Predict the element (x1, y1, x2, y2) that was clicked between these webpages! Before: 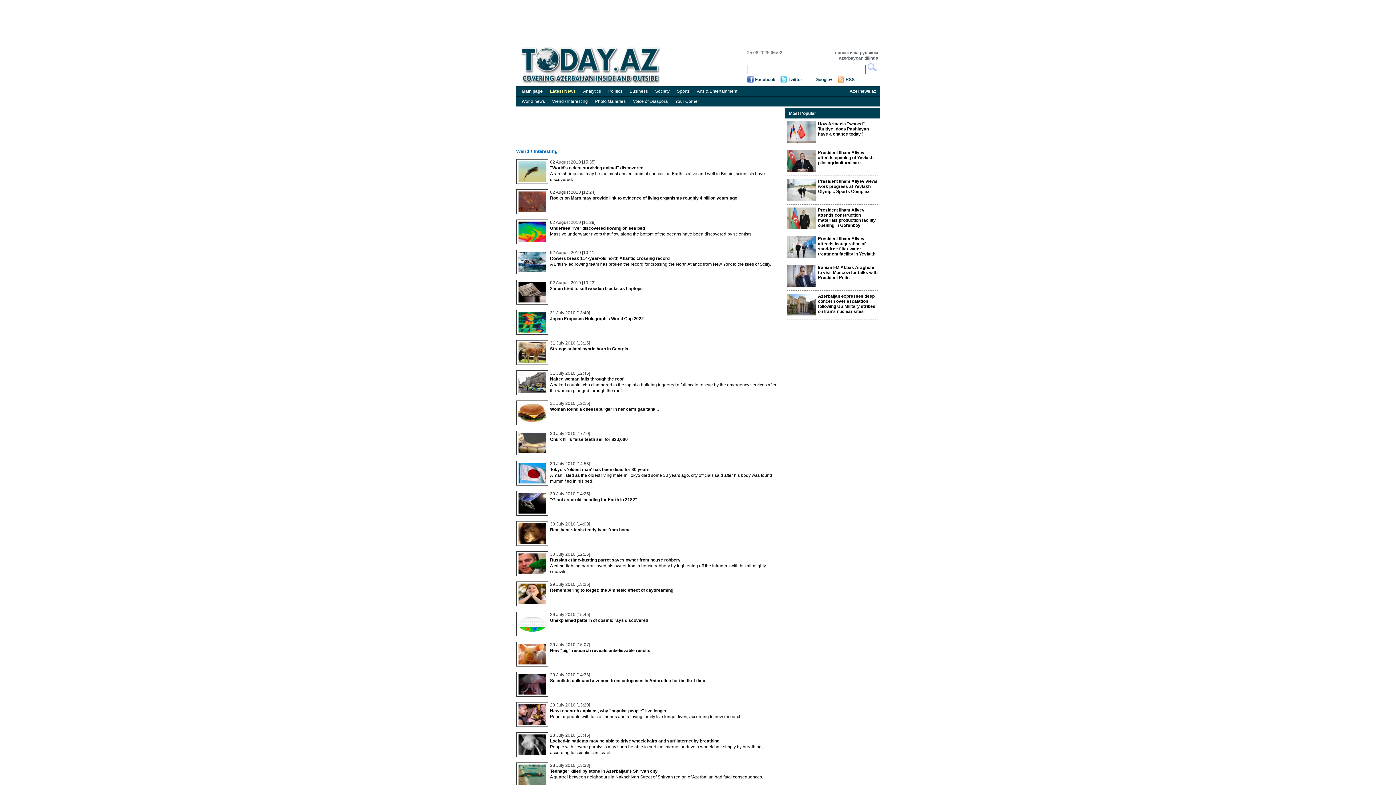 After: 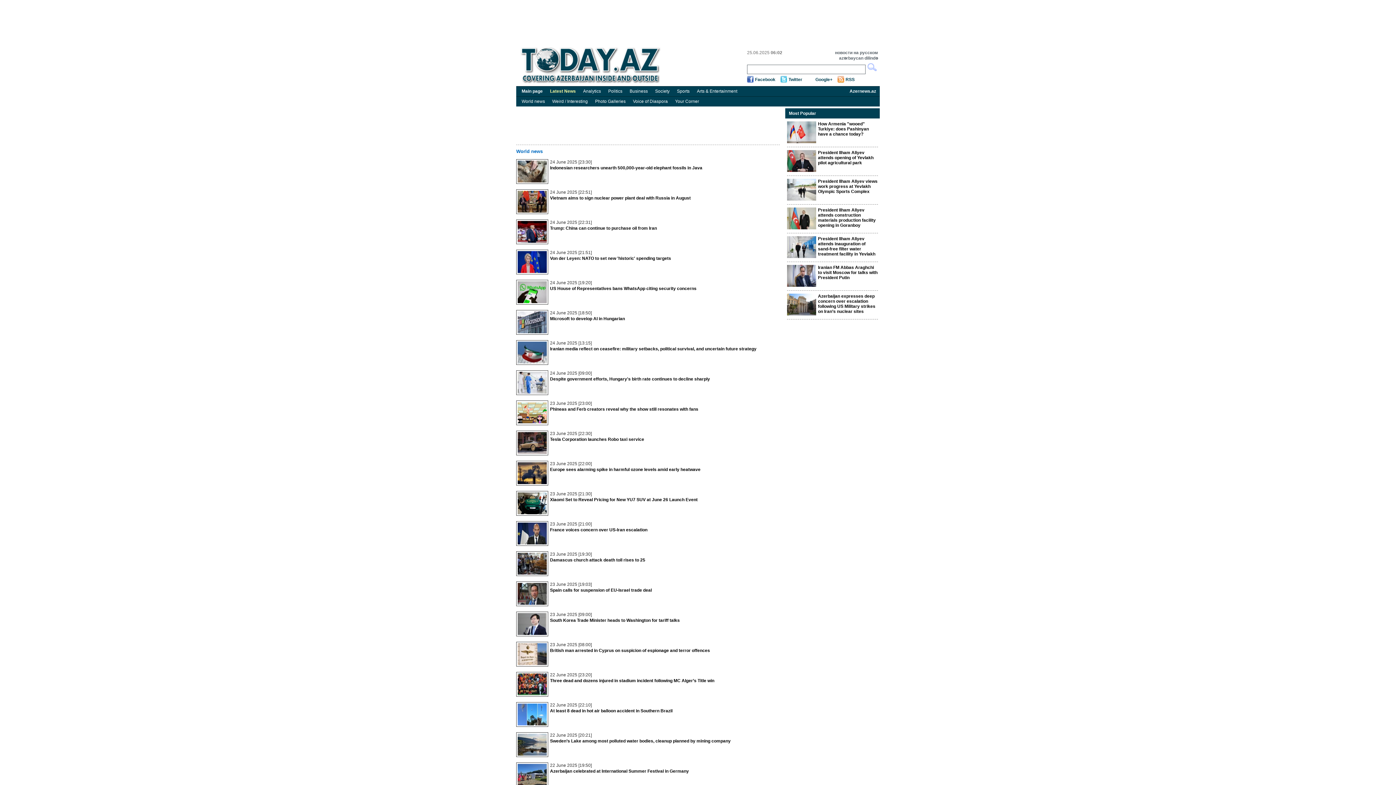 Action: label: World news bbox: (518, 96, 548, 106)